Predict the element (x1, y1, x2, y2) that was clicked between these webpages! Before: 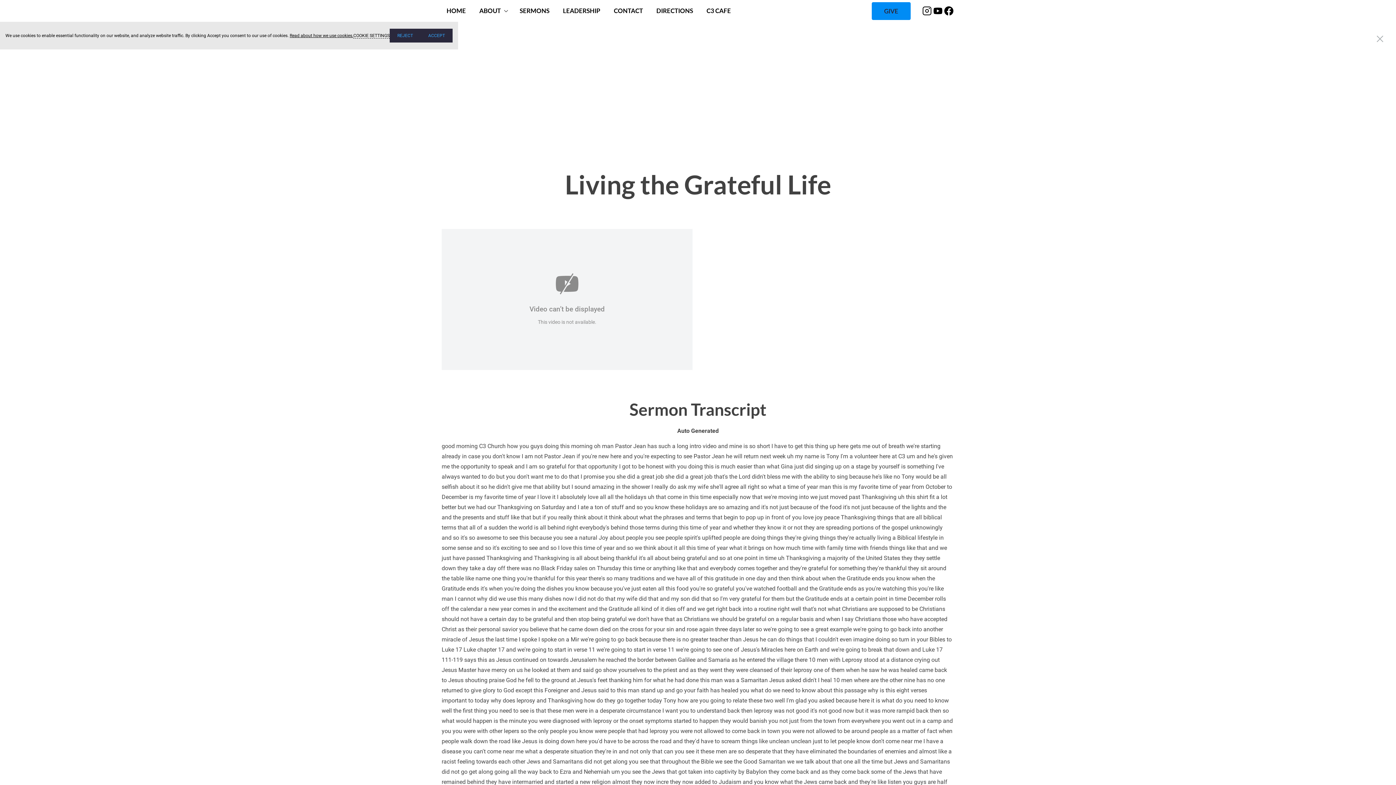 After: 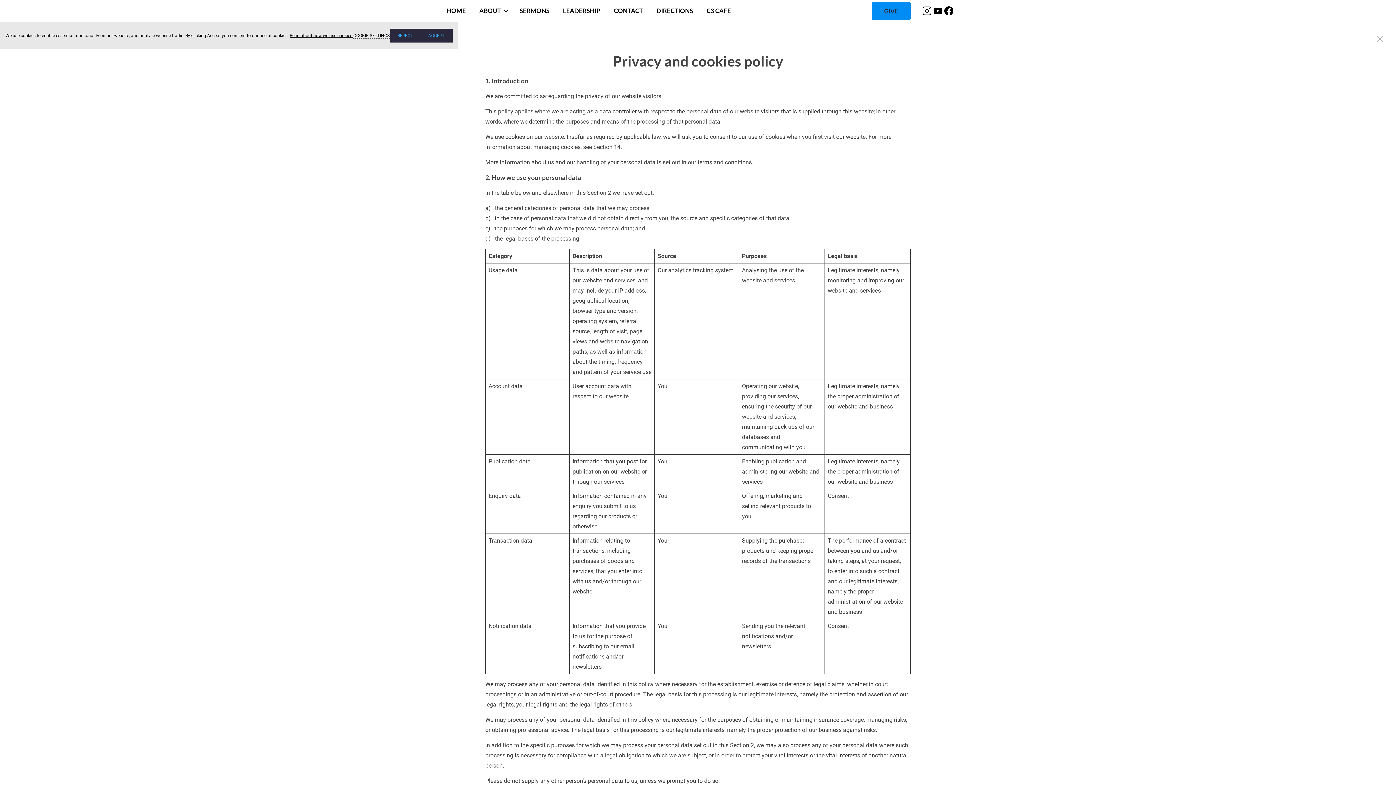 Action: bbox: (289, 33, 353, 38) label: Read about how we use cookies.